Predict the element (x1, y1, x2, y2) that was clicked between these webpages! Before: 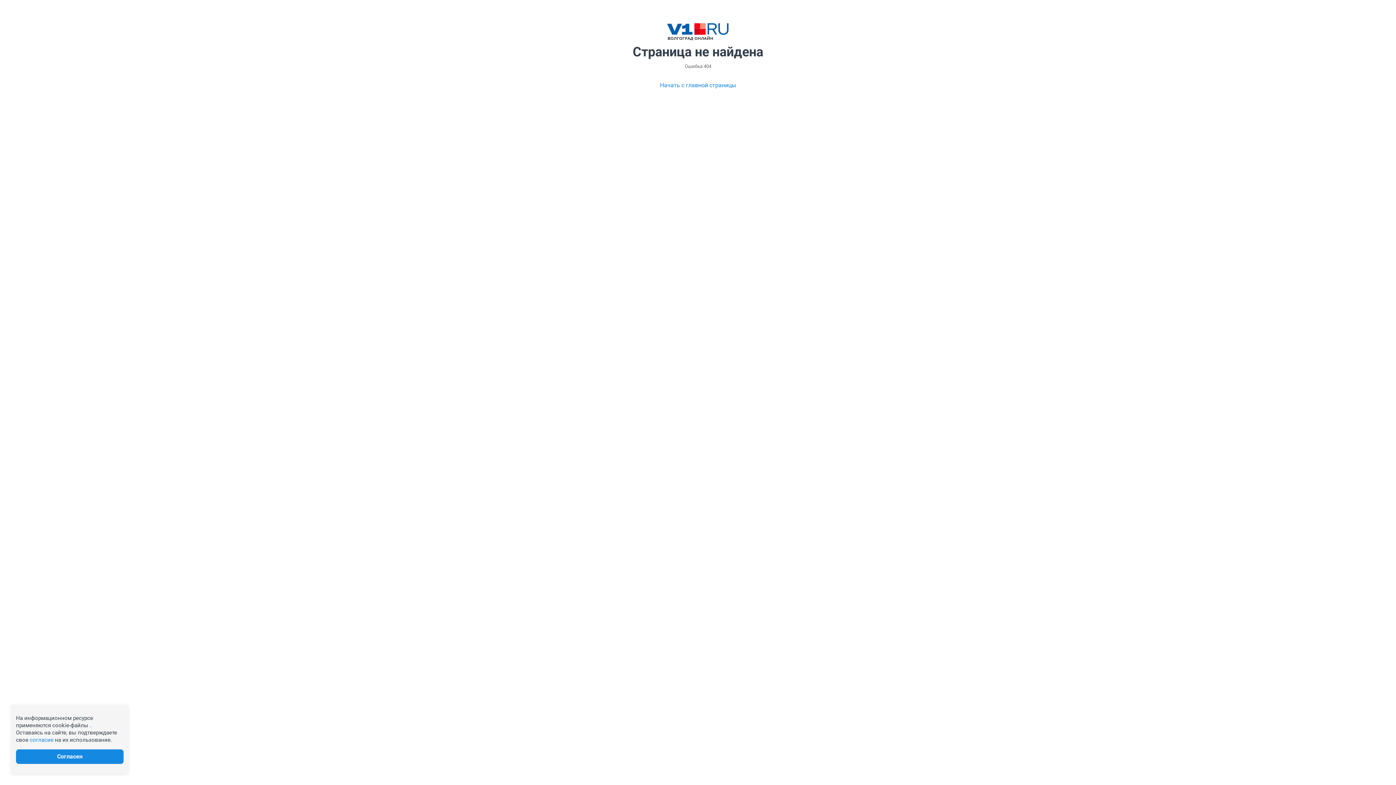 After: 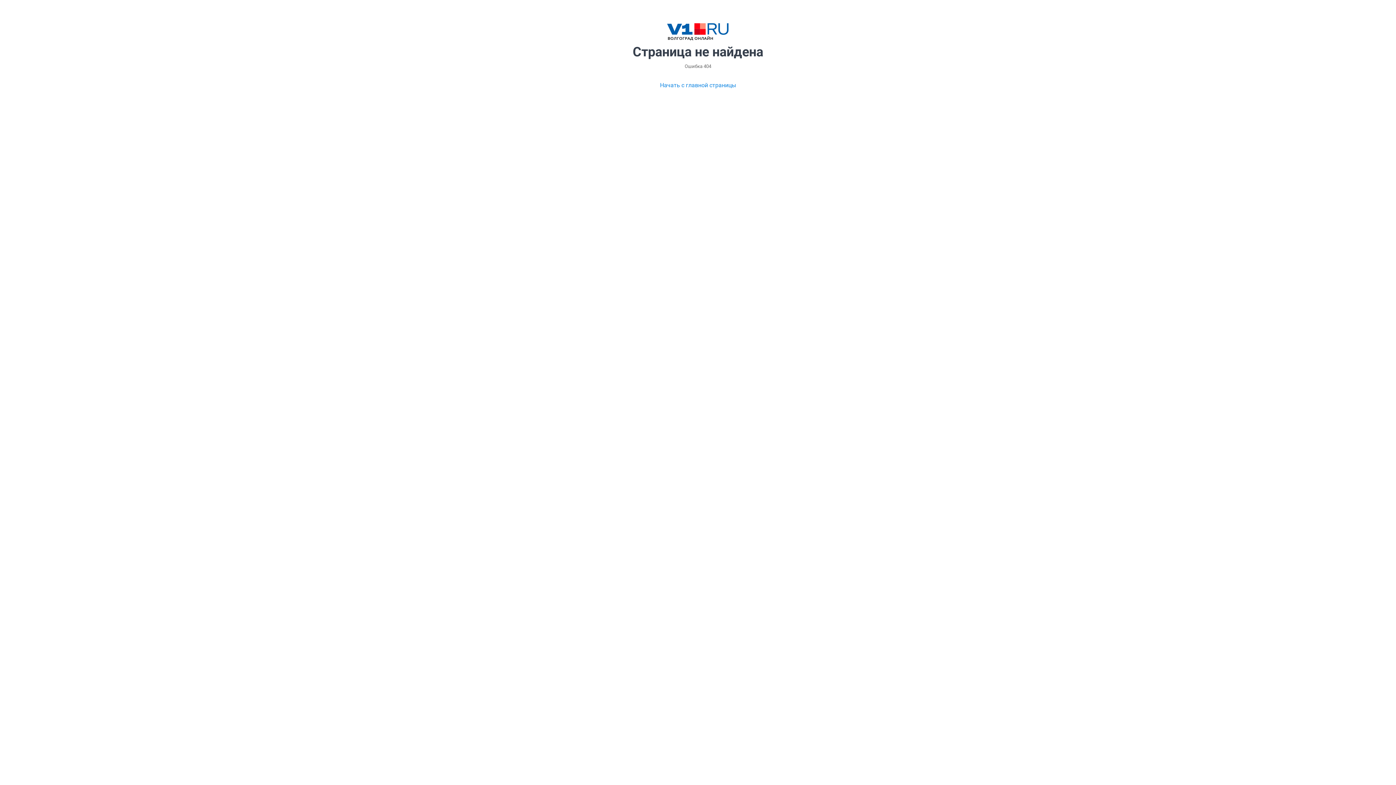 Action: label: Согласен bbox: (16, 749, 123, 764)